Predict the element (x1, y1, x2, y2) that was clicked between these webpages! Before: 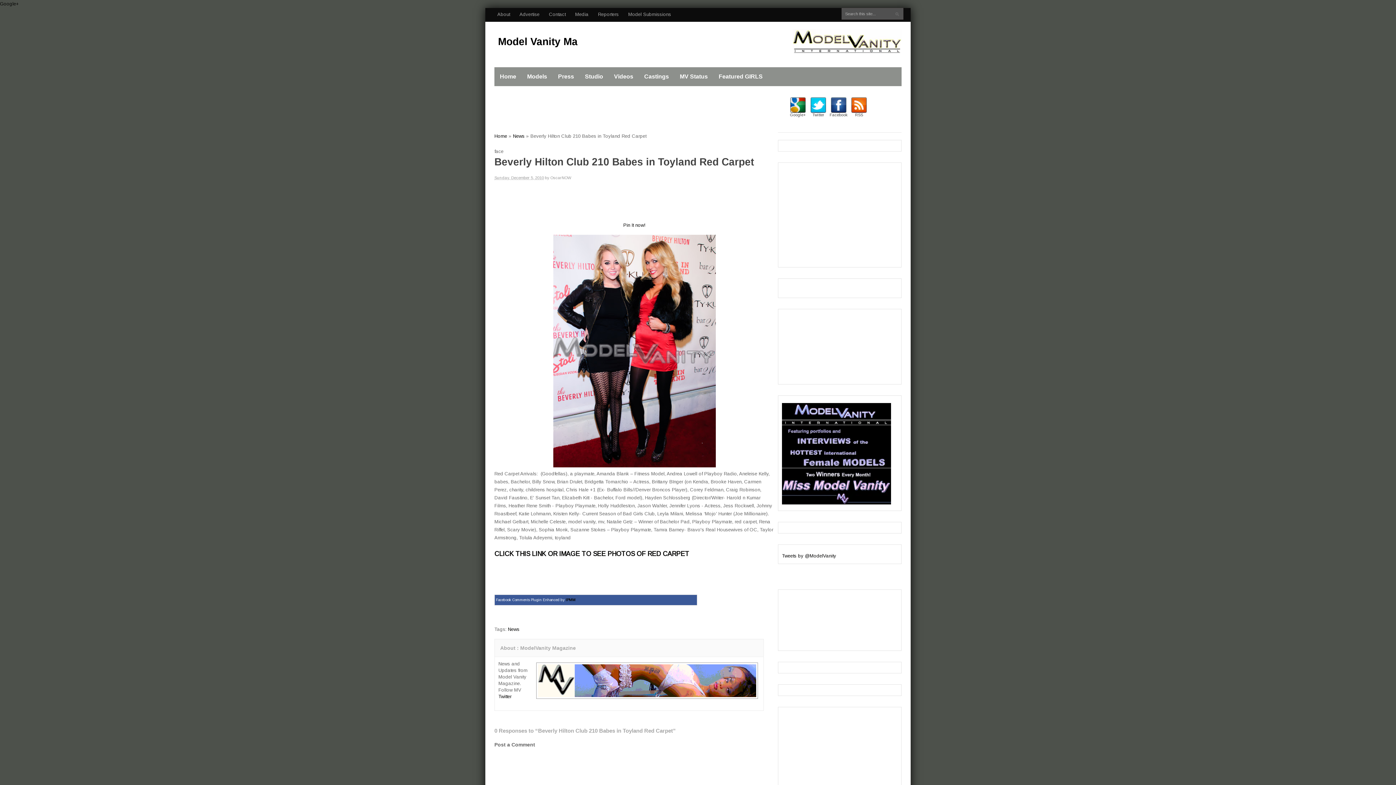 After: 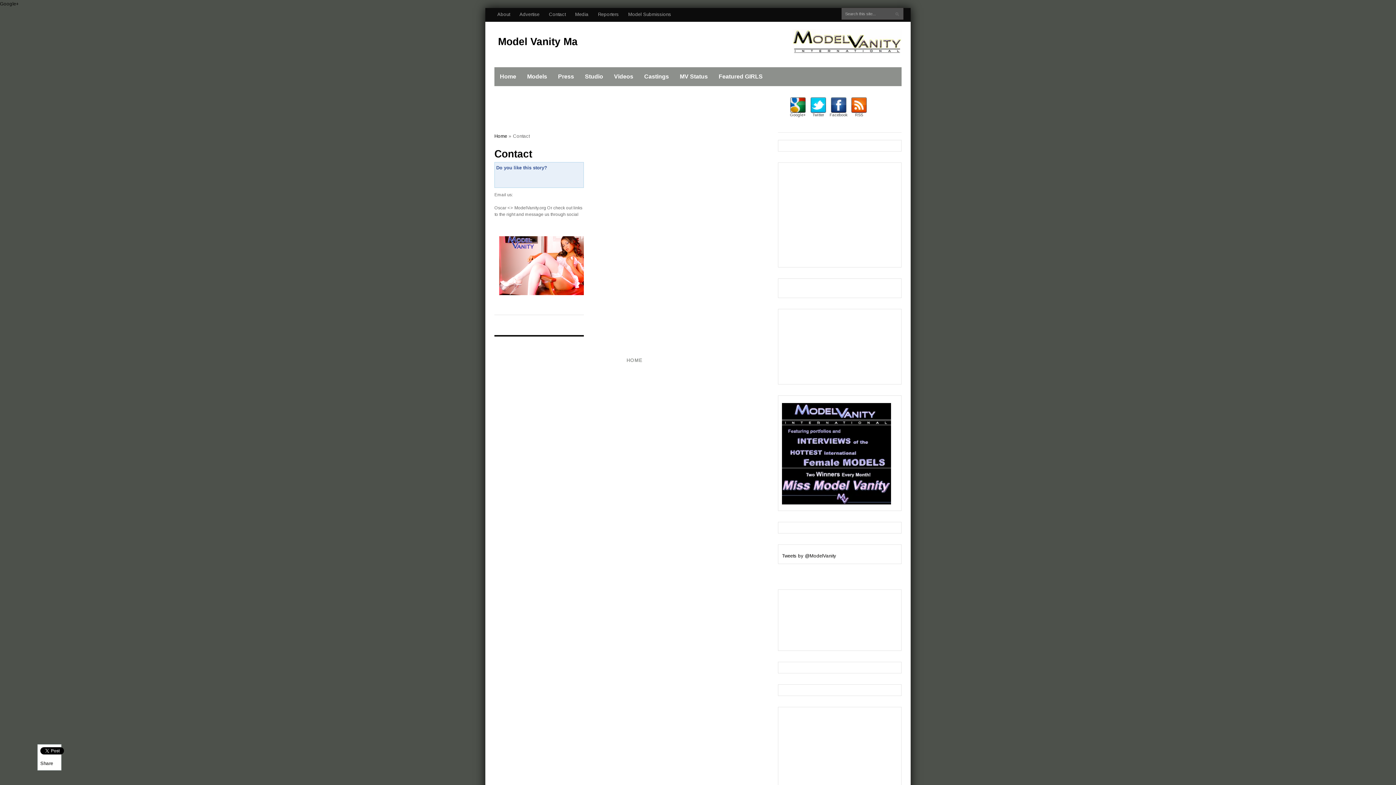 Action: label: Contact bbox: (544, 8, 570, 20)